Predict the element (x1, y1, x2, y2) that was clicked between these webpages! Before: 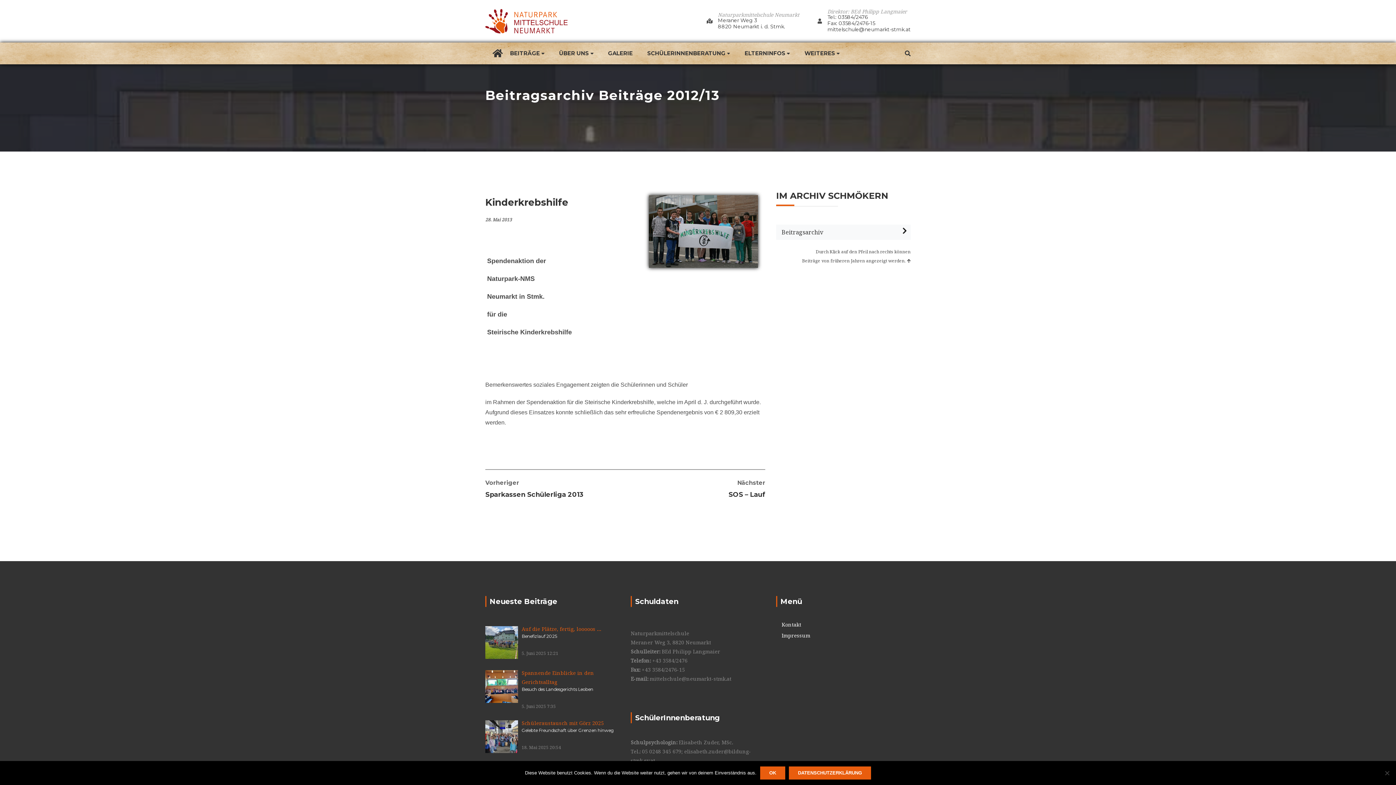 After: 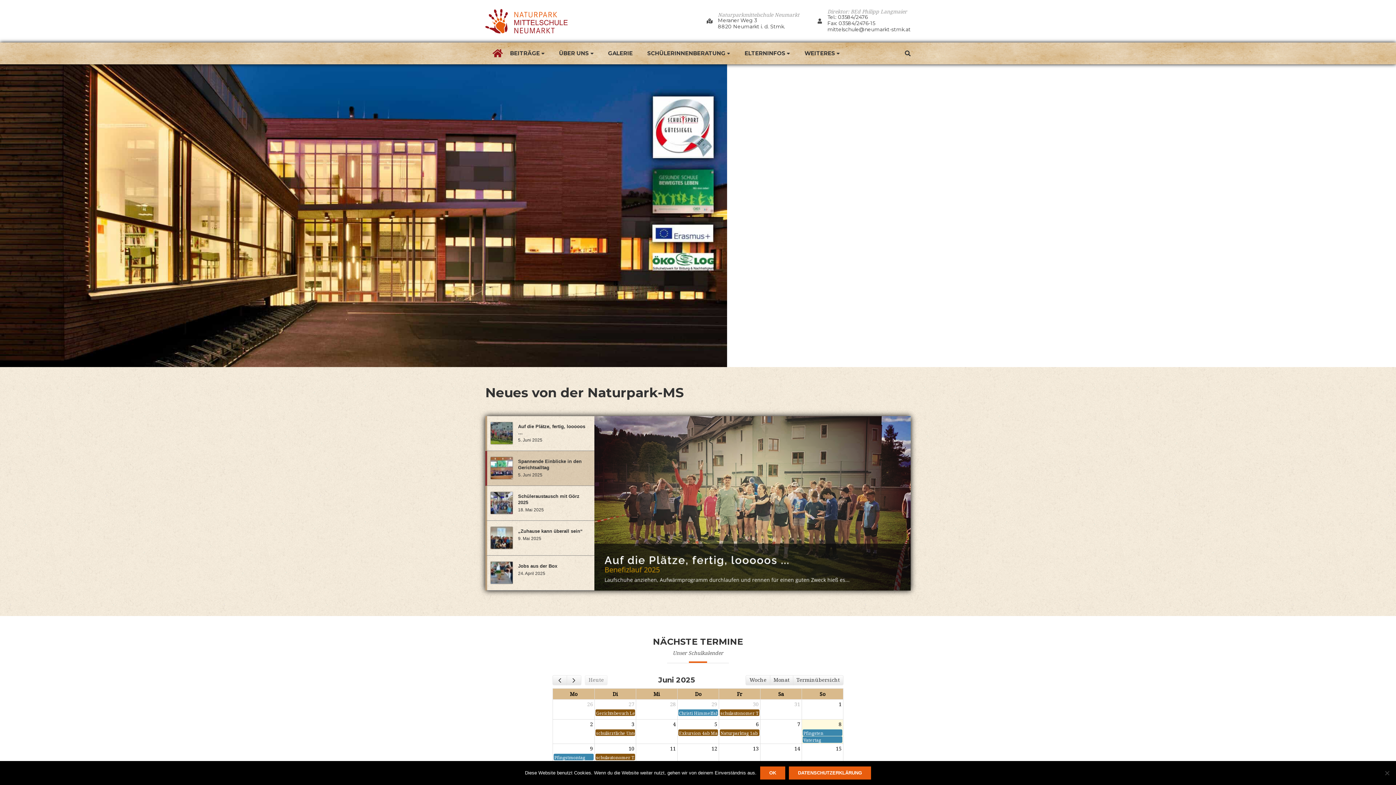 Action: bbox: (485, 9, 569, 33)